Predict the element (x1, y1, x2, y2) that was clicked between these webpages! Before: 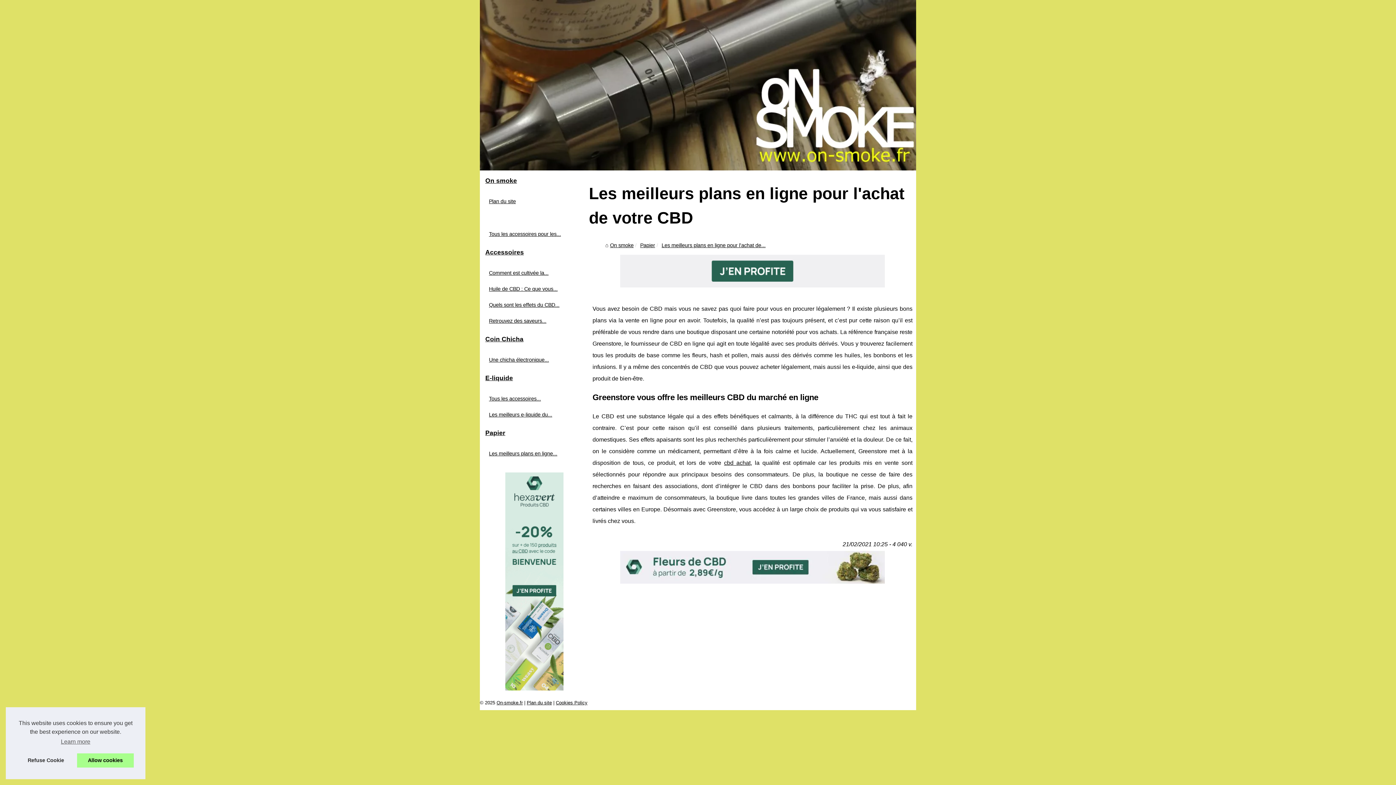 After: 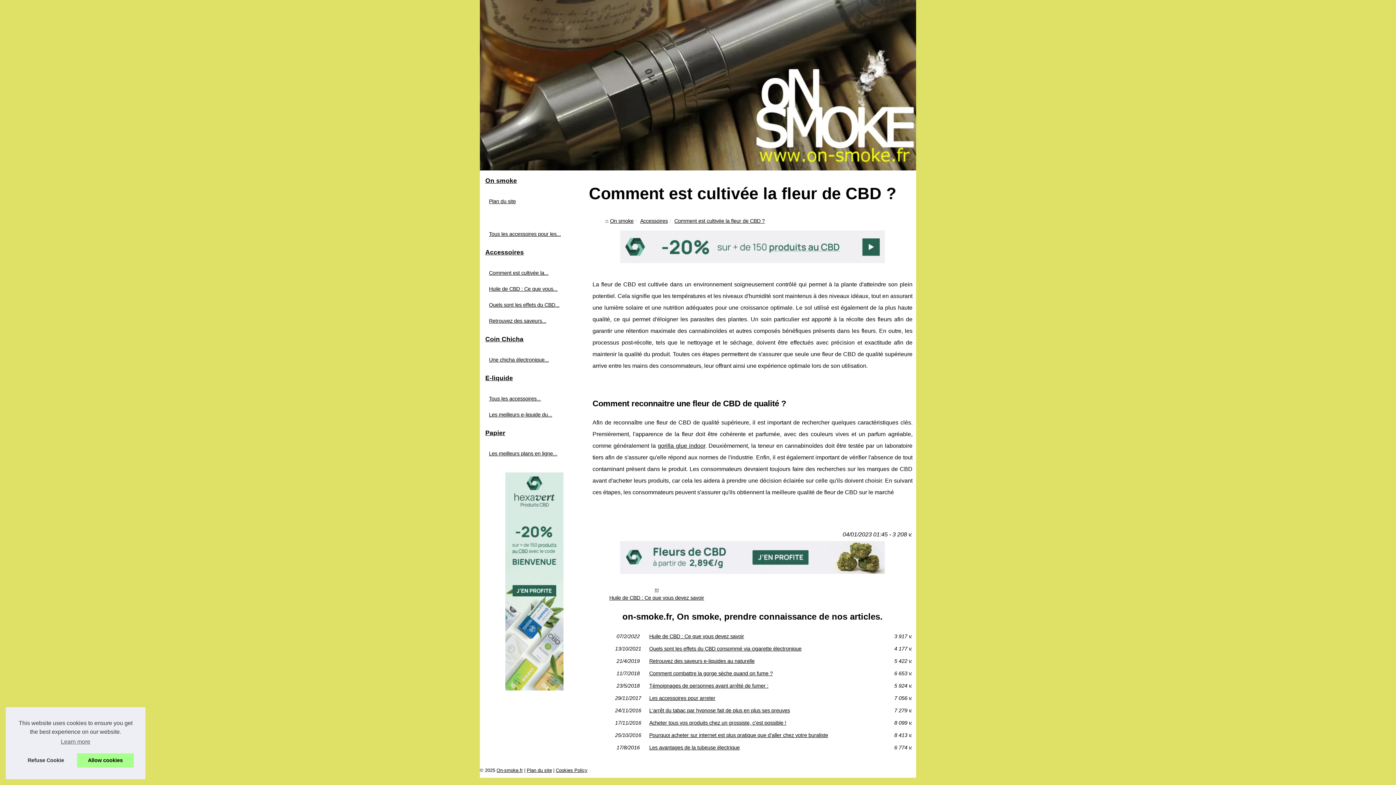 Action: label: Comment est cultivée la... bbox: (487, 268, 574, 277)